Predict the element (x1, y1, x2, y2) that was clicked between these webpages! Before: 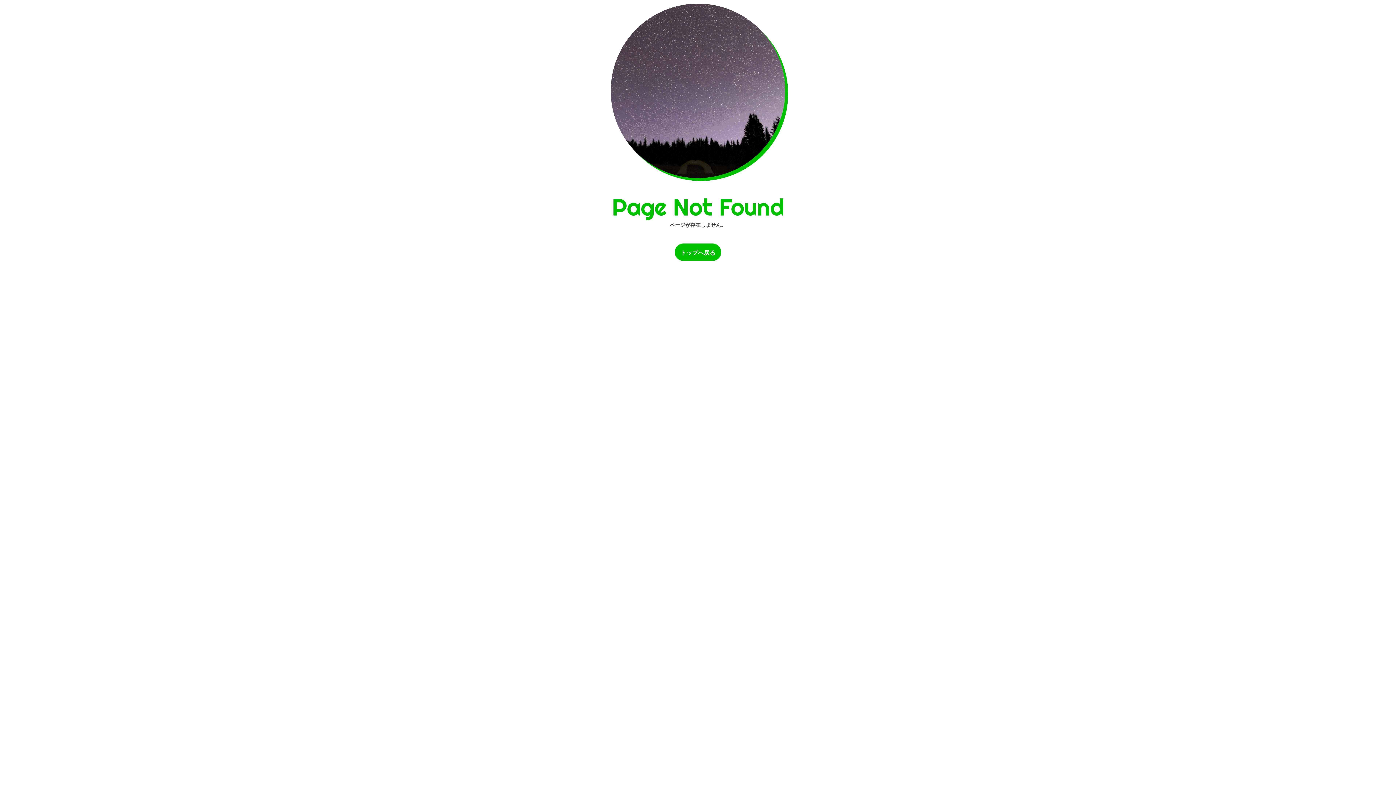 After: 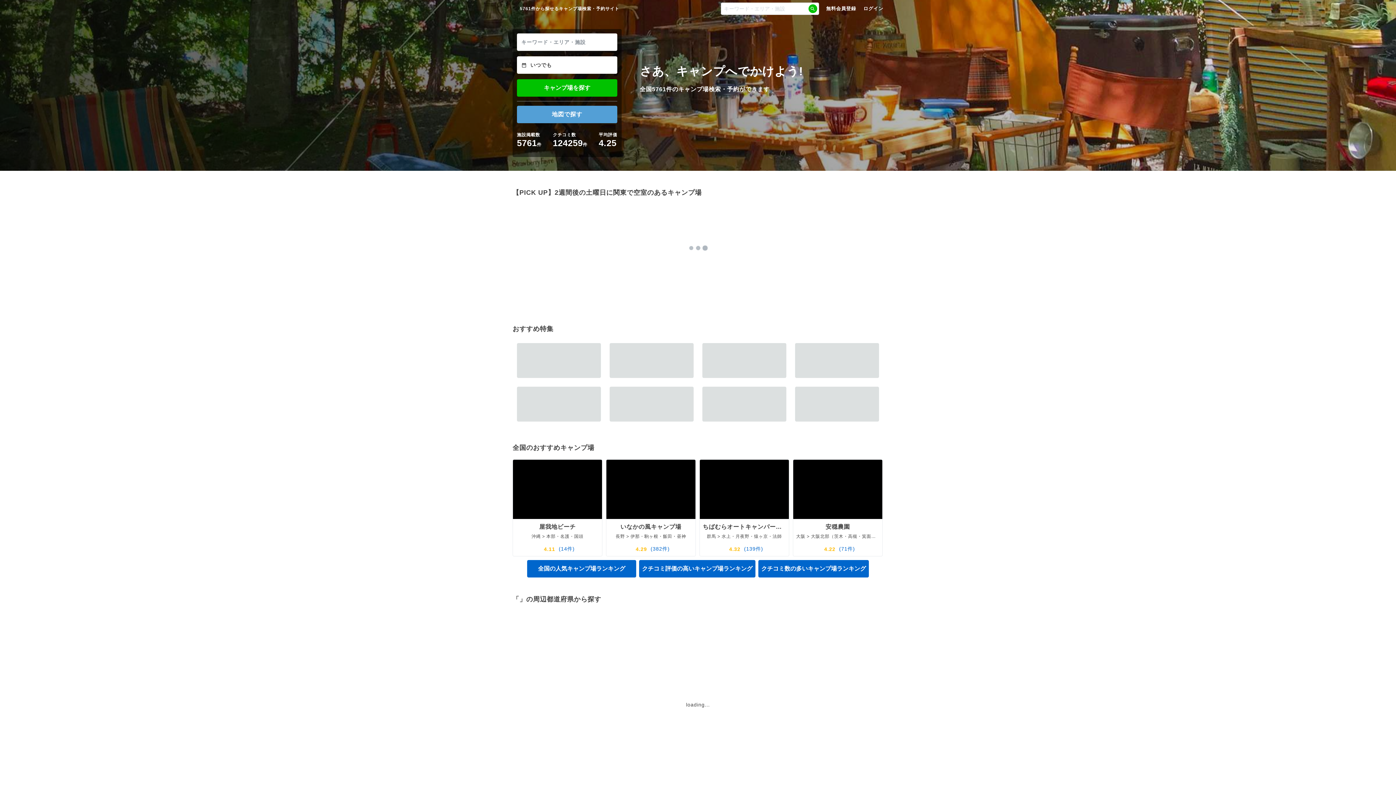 Action: bbox: (674, 243, 721, 261) label: トップへ戻る